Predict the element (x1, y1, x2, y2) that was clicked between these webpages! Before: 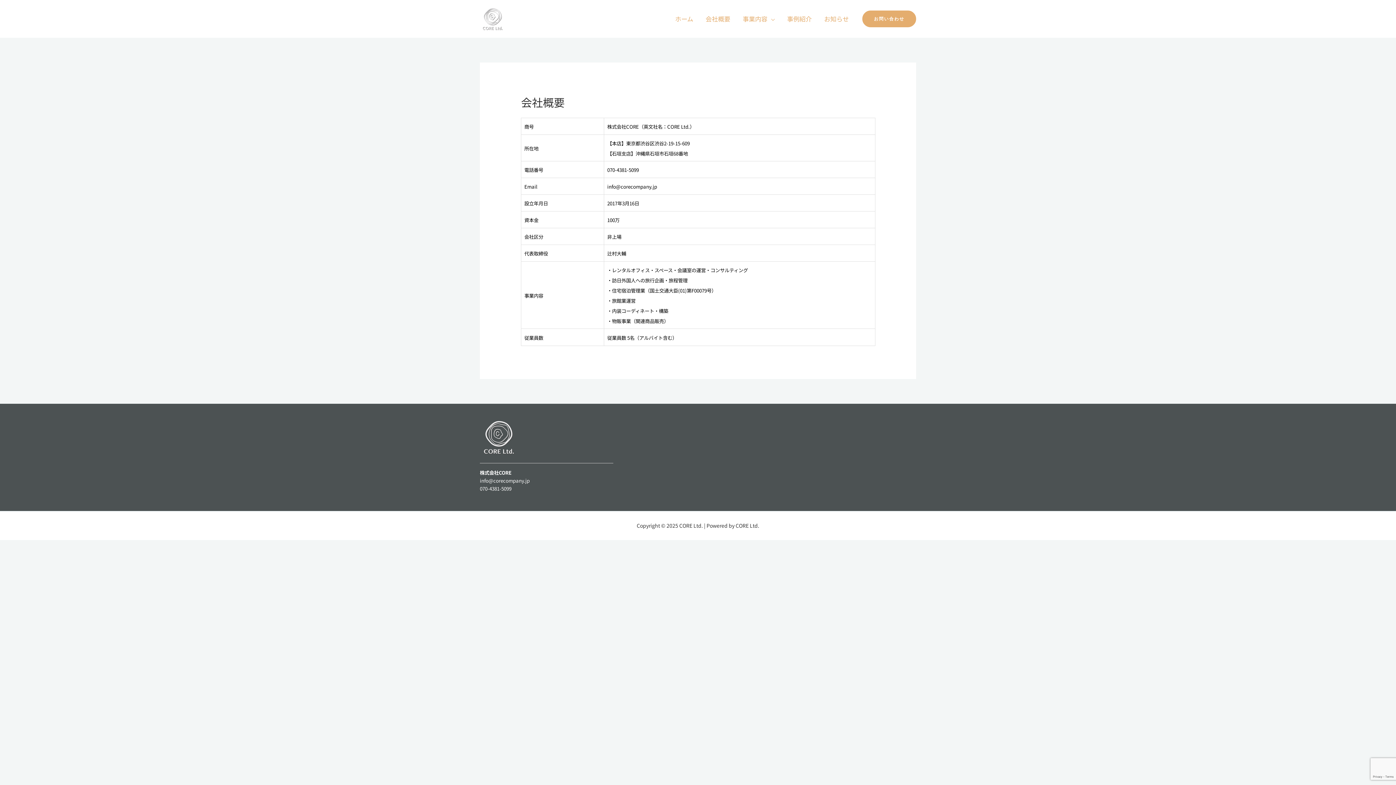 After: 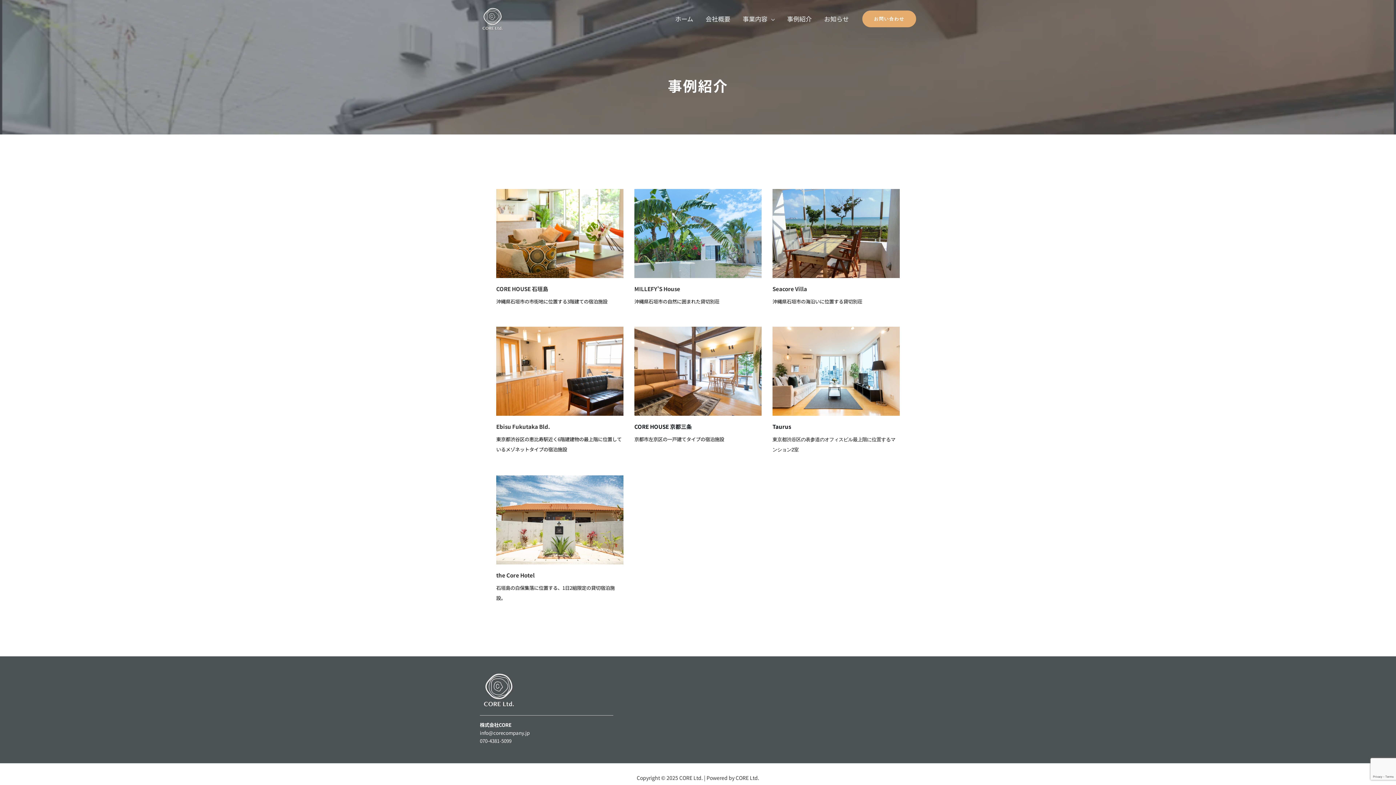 Action: bbox: (781, 6, 818, 31) label: 事例紹介